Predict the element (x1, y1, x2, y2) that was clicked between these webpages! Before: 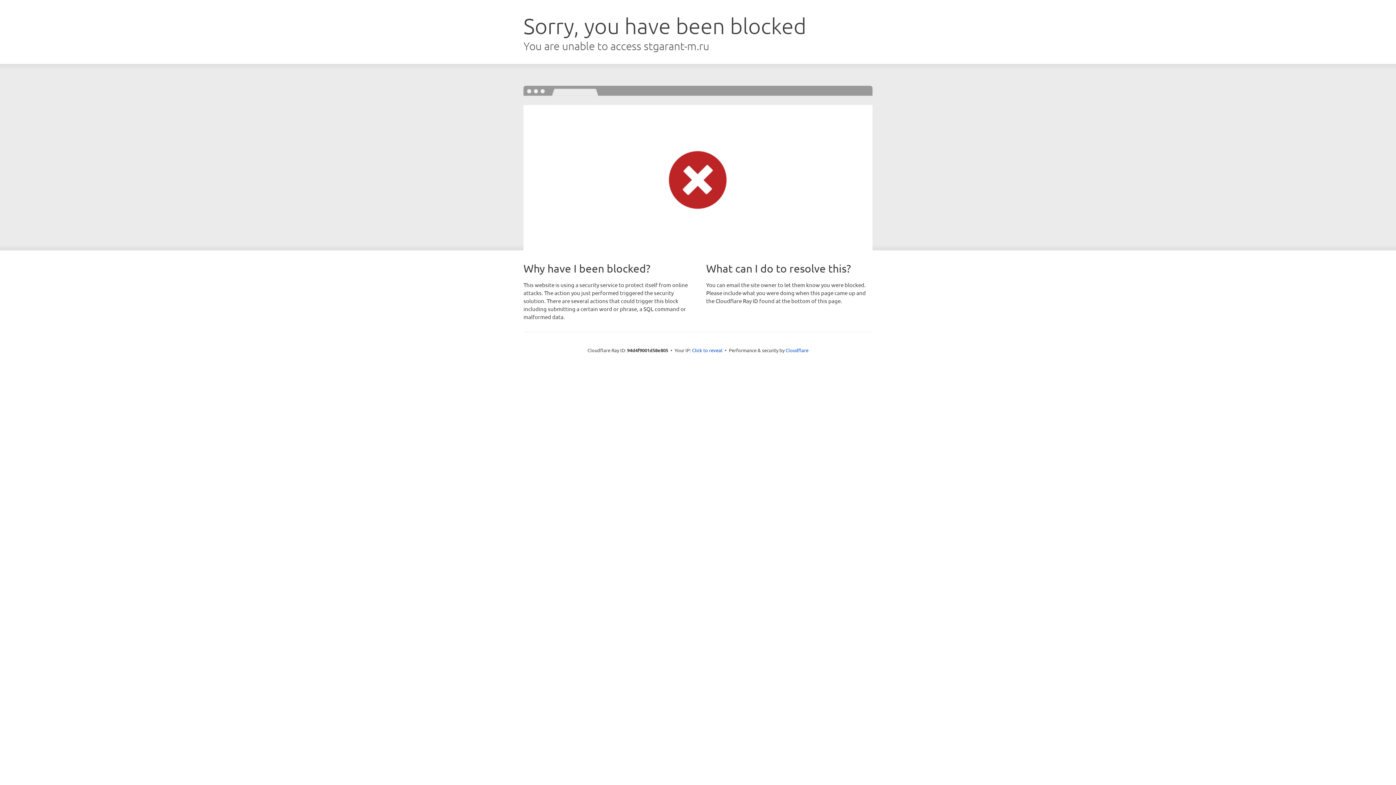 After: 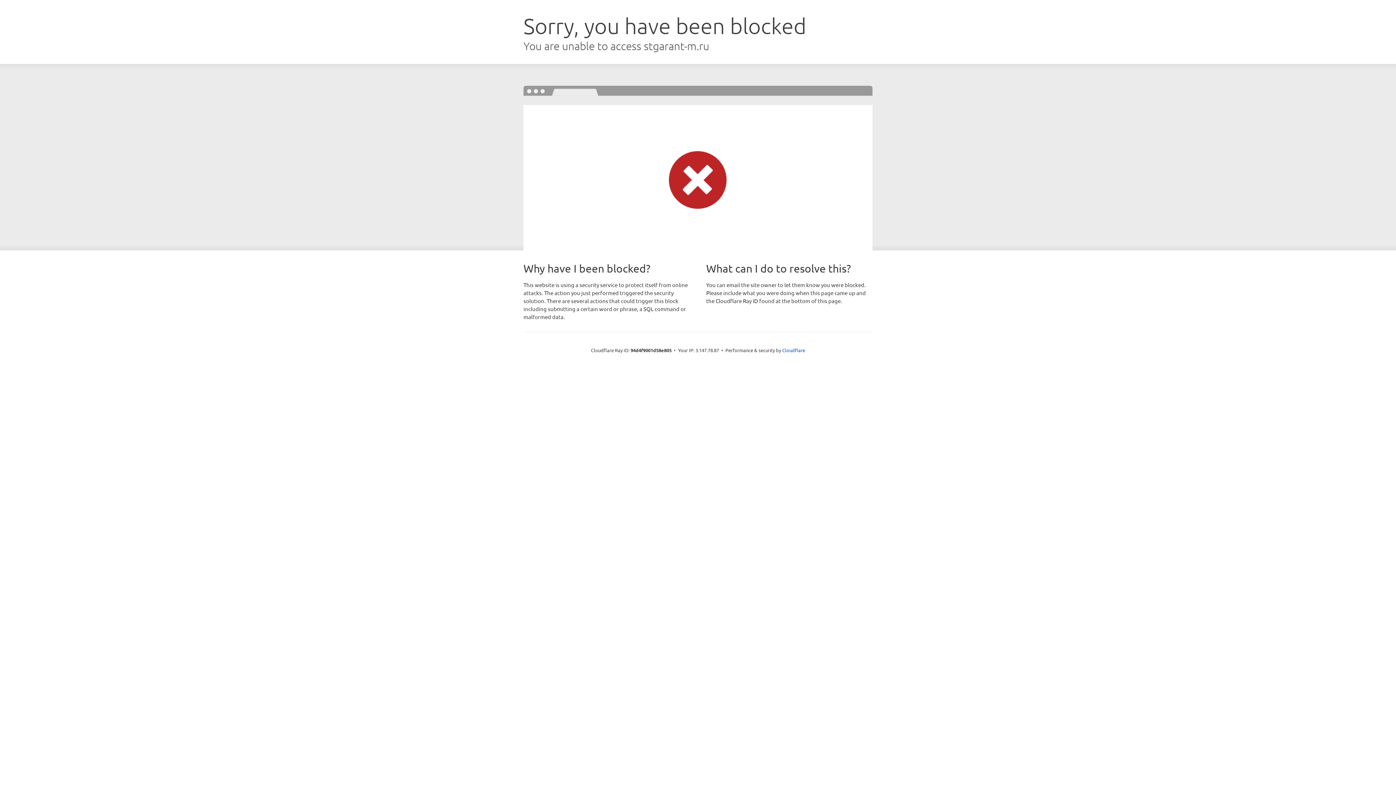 Action: label: Click to reveal bbox: (692, 346, 722, 353)